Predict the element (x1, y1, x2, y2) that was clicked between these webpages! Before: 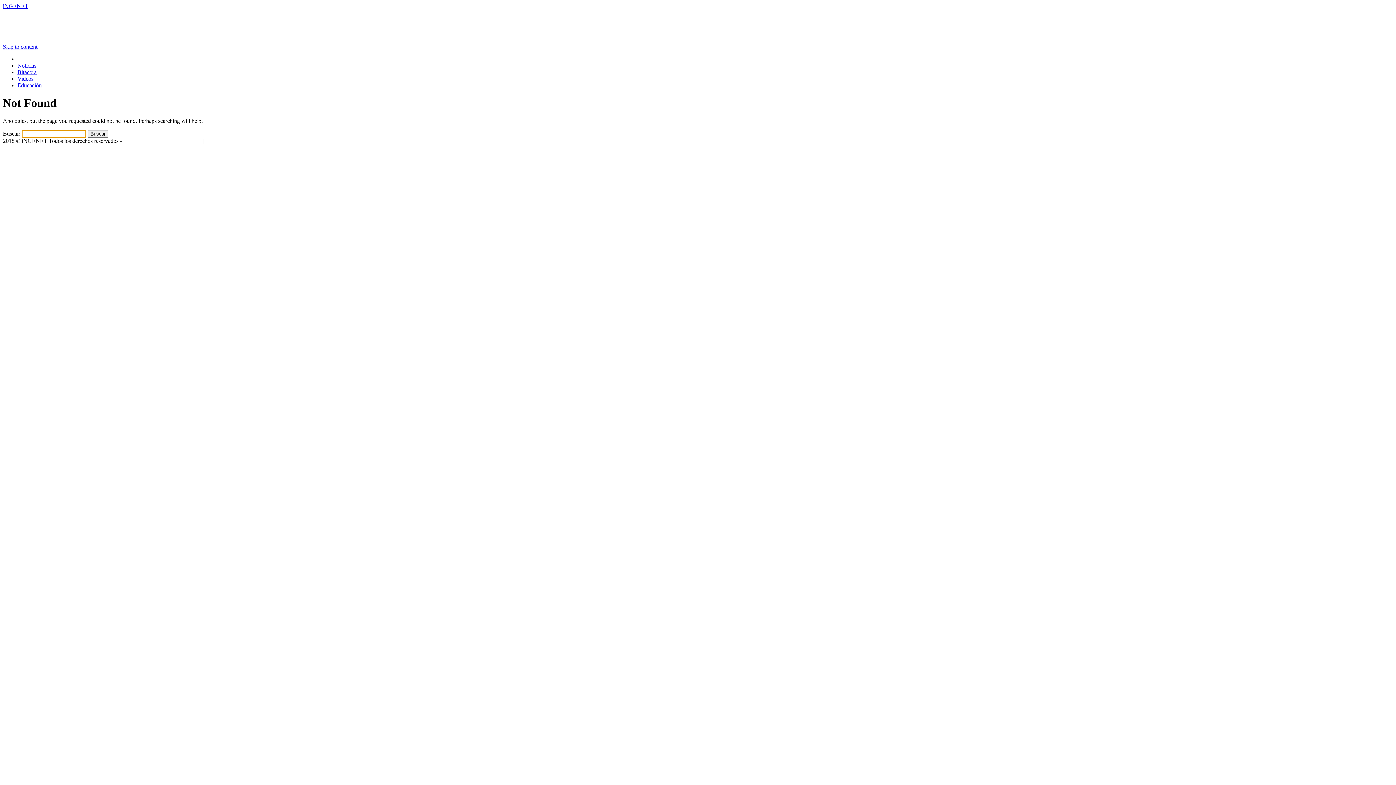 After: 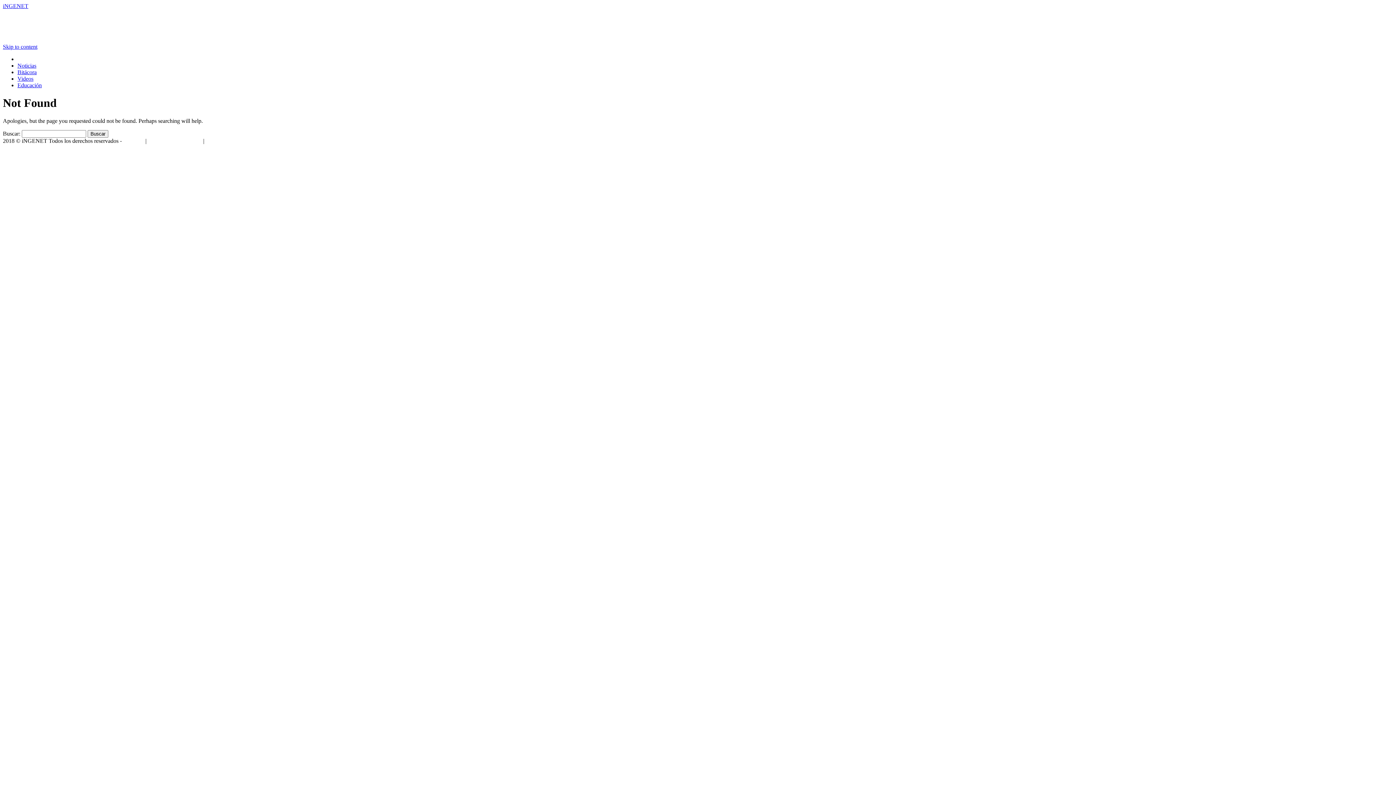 Action: bbox: (2, 43, 37, 49) label: Skip to content